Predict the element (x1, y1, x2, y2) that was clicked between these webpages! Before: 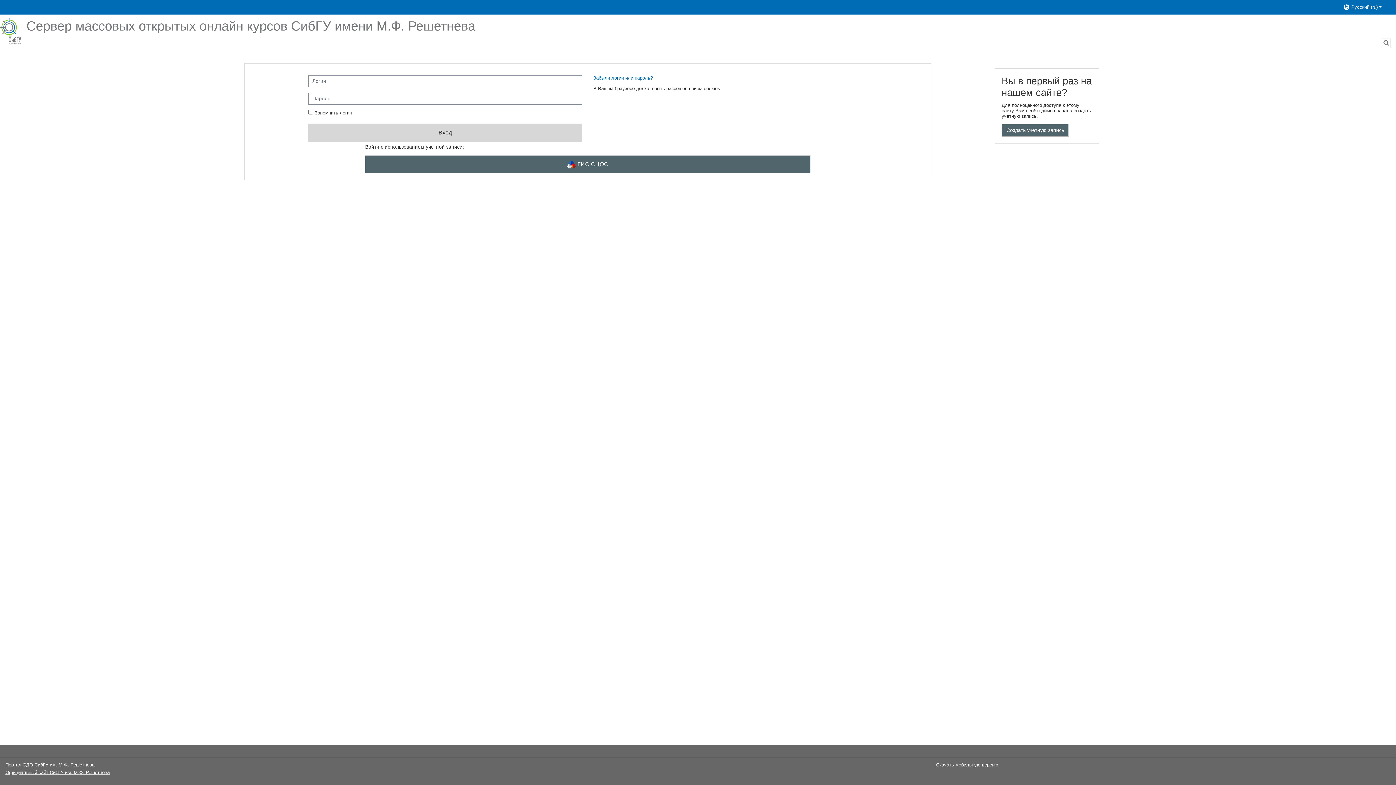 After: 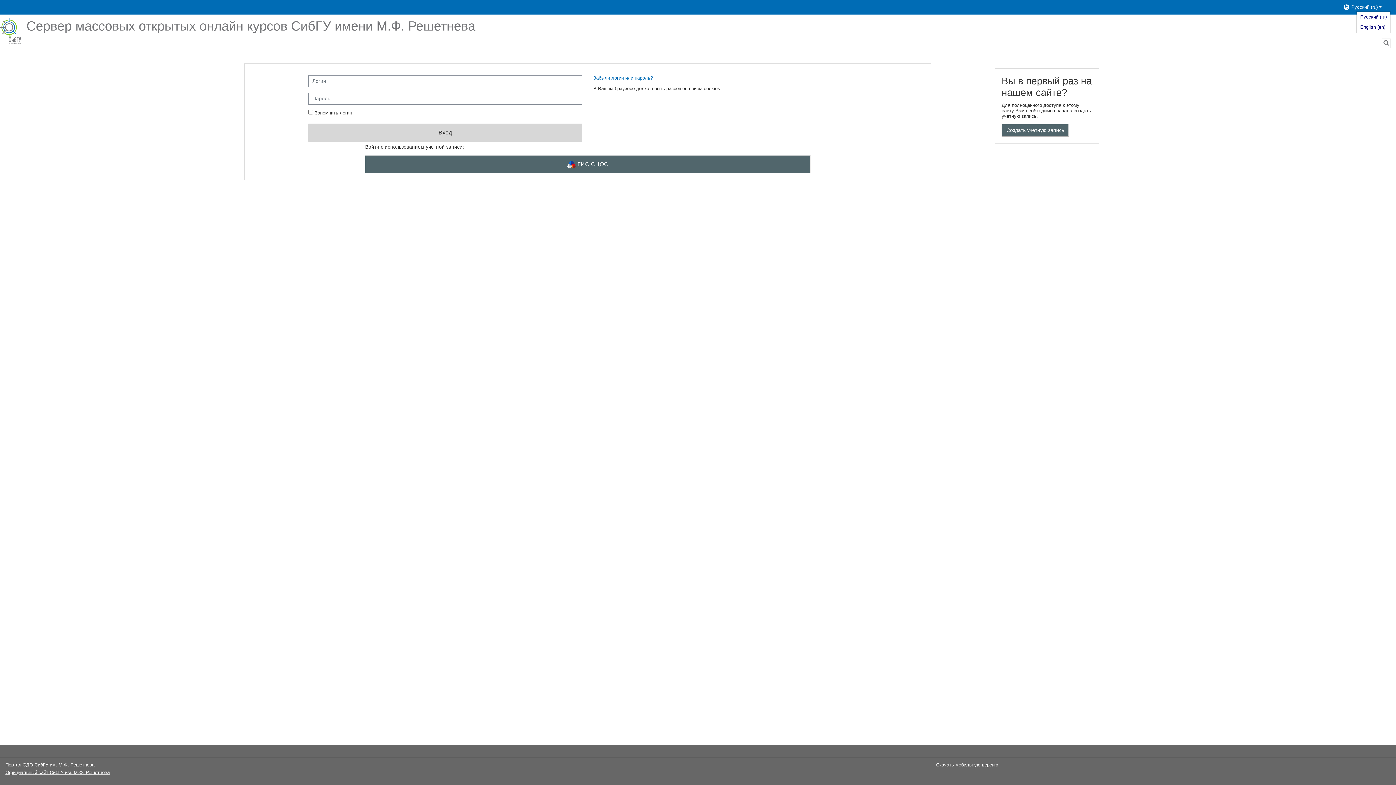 Action: label: Русский ‎(ru)‎ bbox: (1341, 3, 1390, 11)